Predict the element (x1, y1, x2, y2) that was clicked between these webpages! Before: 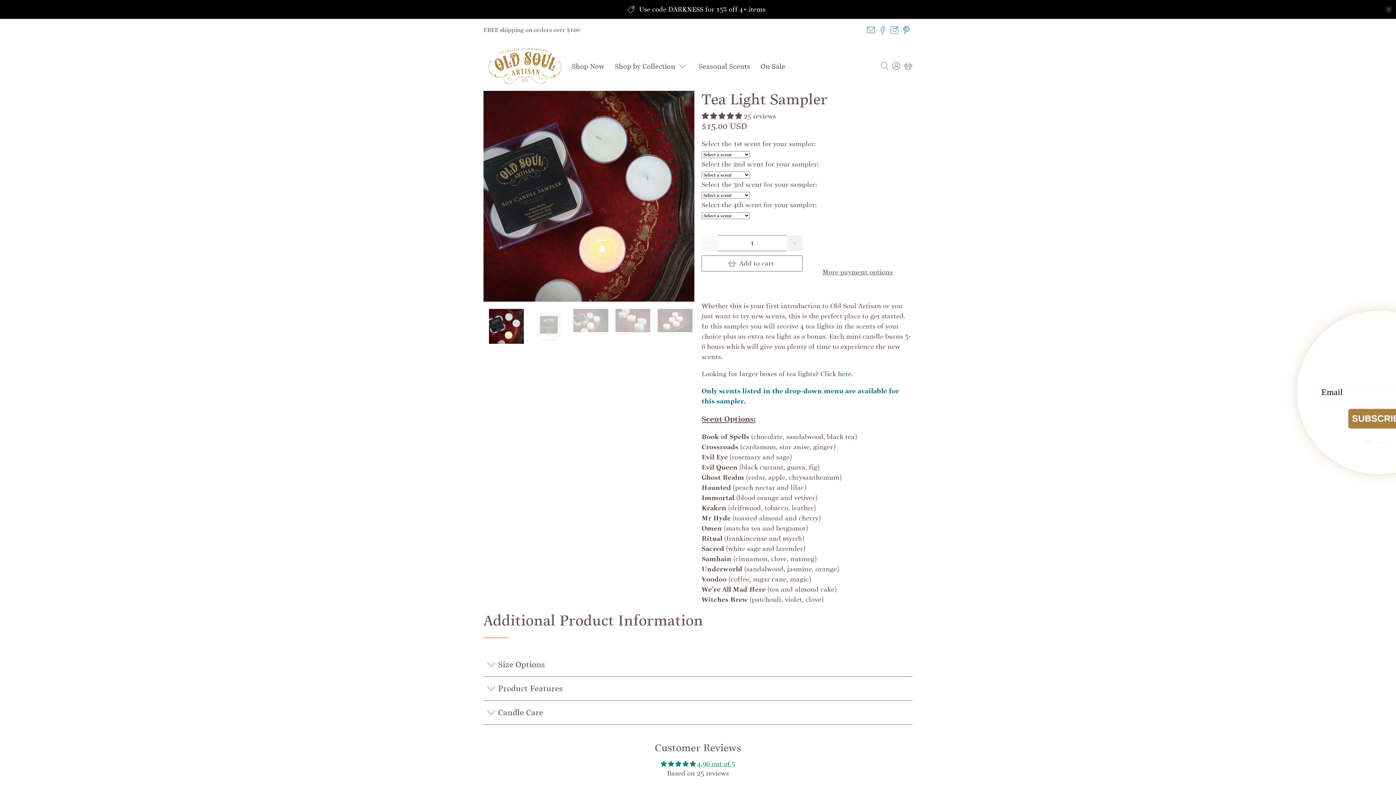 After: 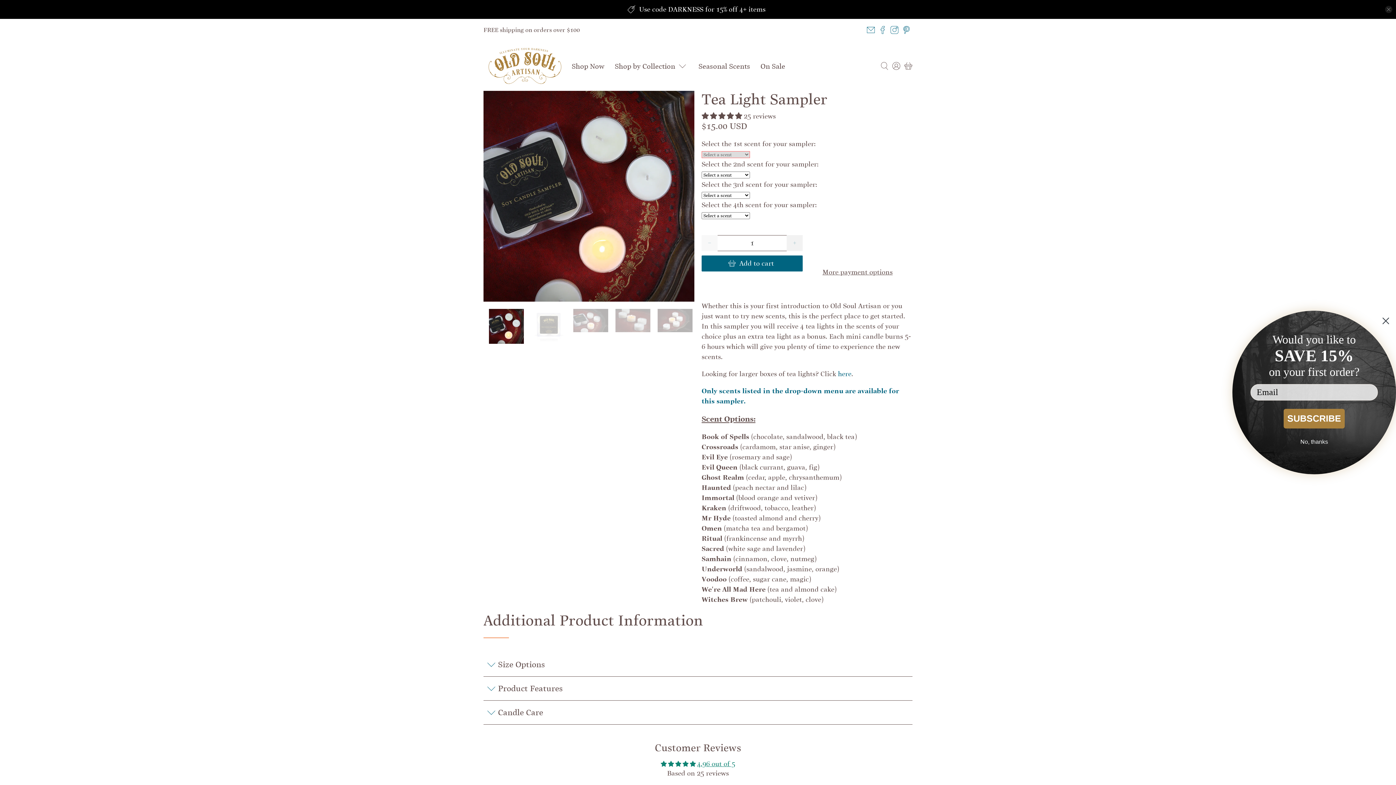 Action: label: Add to cart bbox: (701, 255, 802, 271)